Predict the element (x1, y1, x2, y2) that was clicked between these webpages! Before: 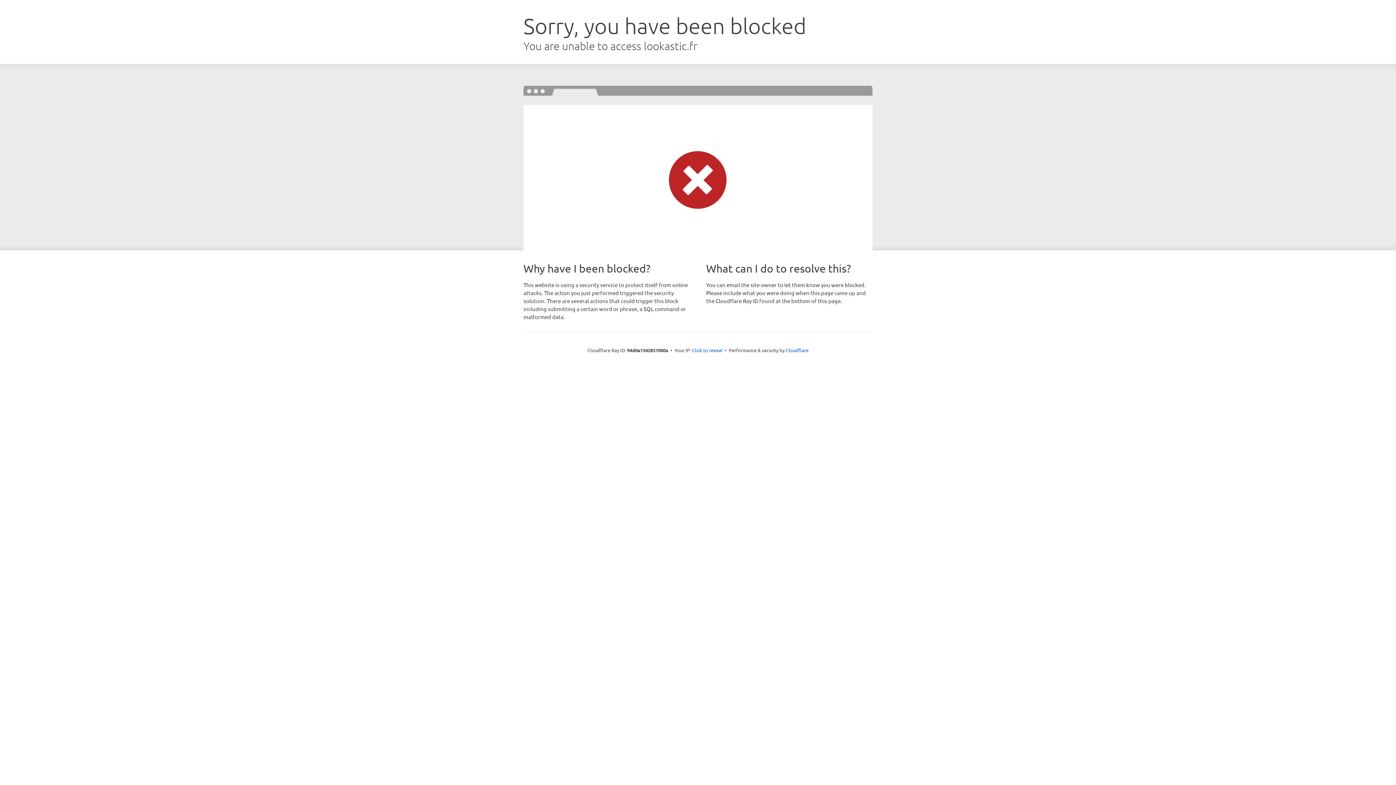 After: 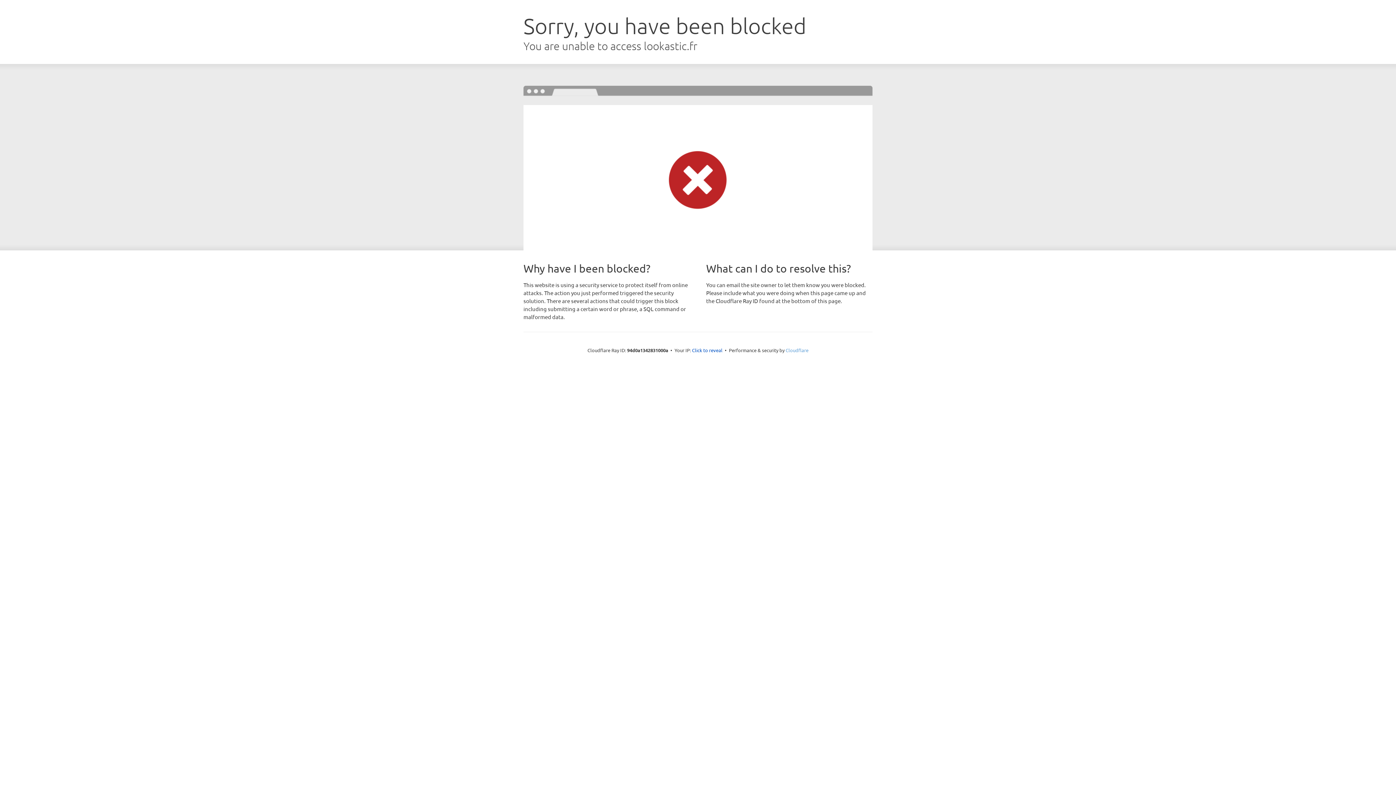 Action: bbox: (785, 347, 808, 353) label: Cloudflare